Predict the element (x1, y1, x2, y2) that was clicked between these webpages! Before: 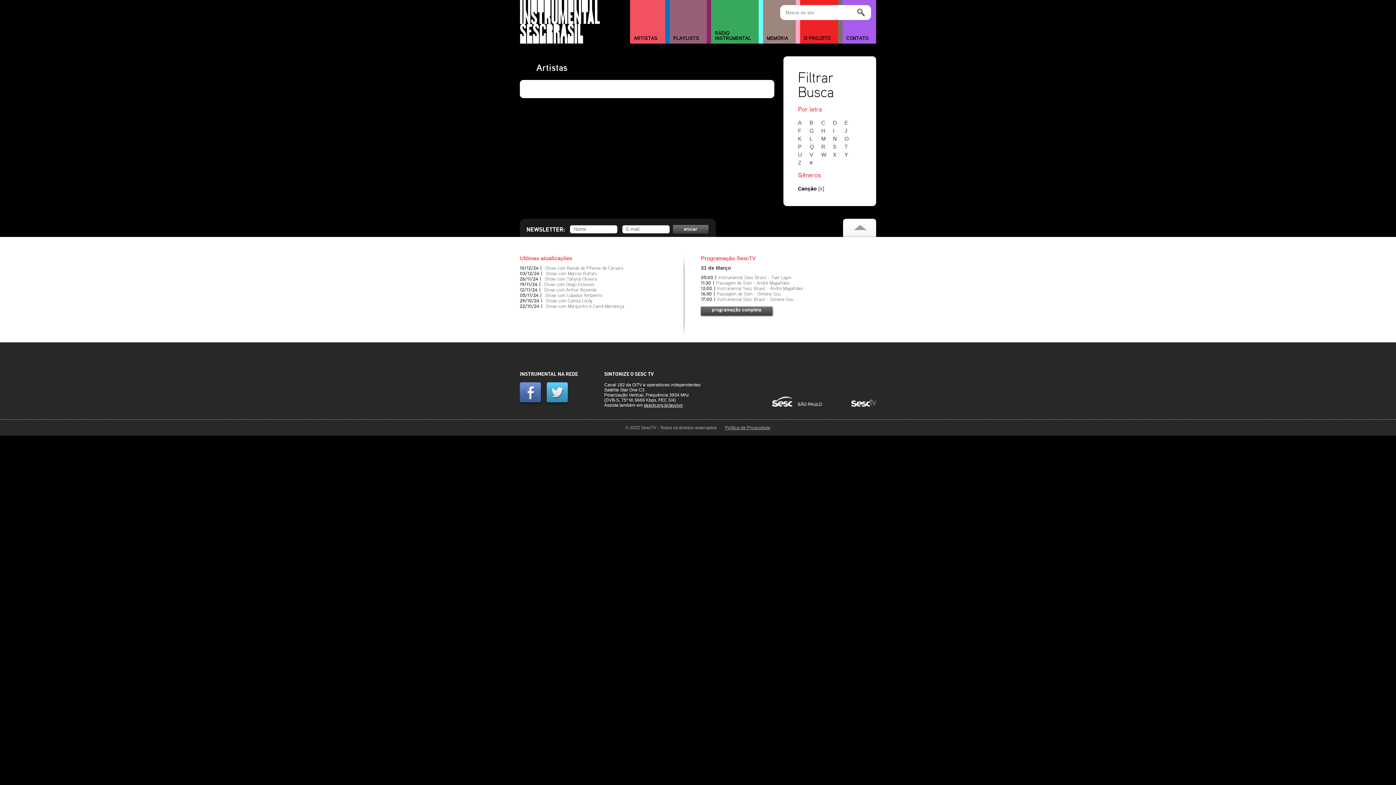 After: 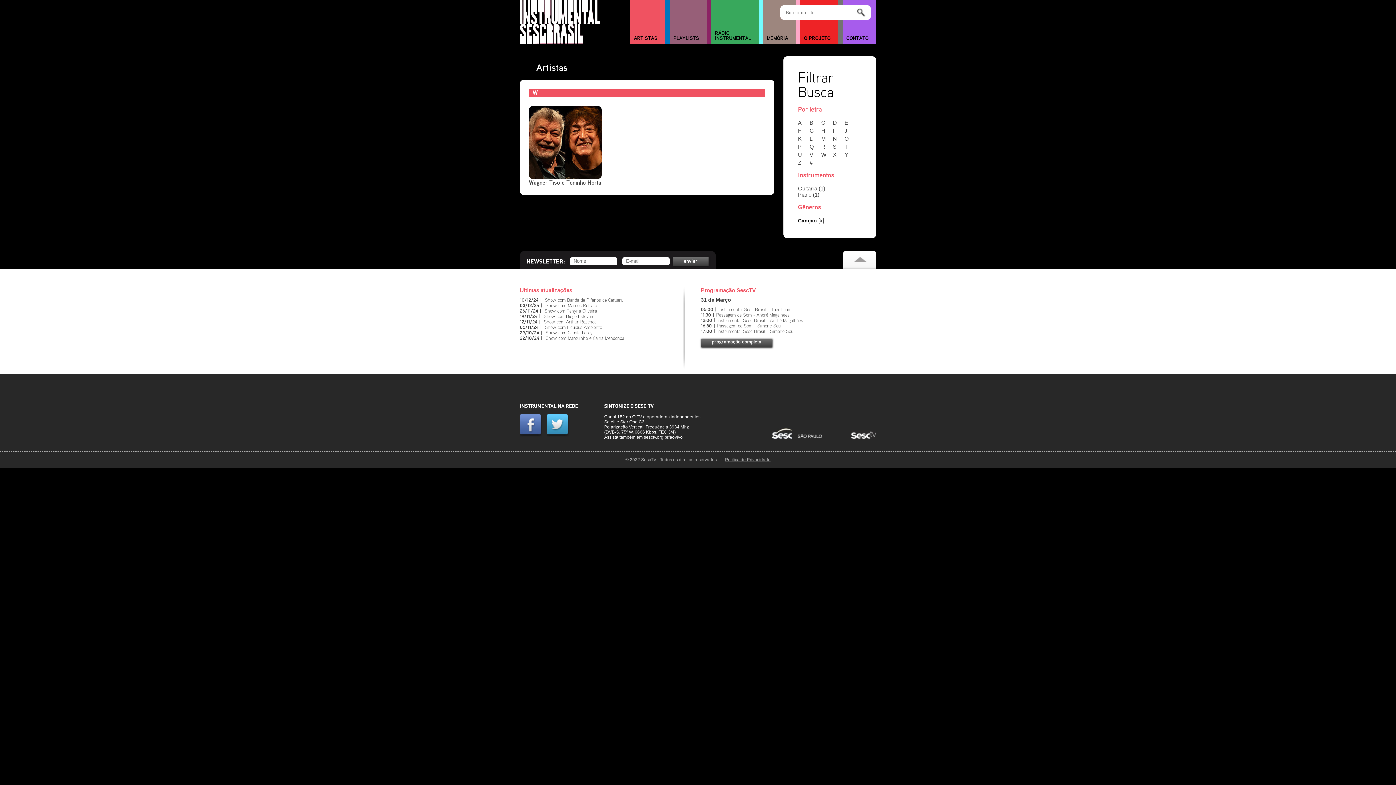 Action: bbox: (821, 151, 831, 157) label: W